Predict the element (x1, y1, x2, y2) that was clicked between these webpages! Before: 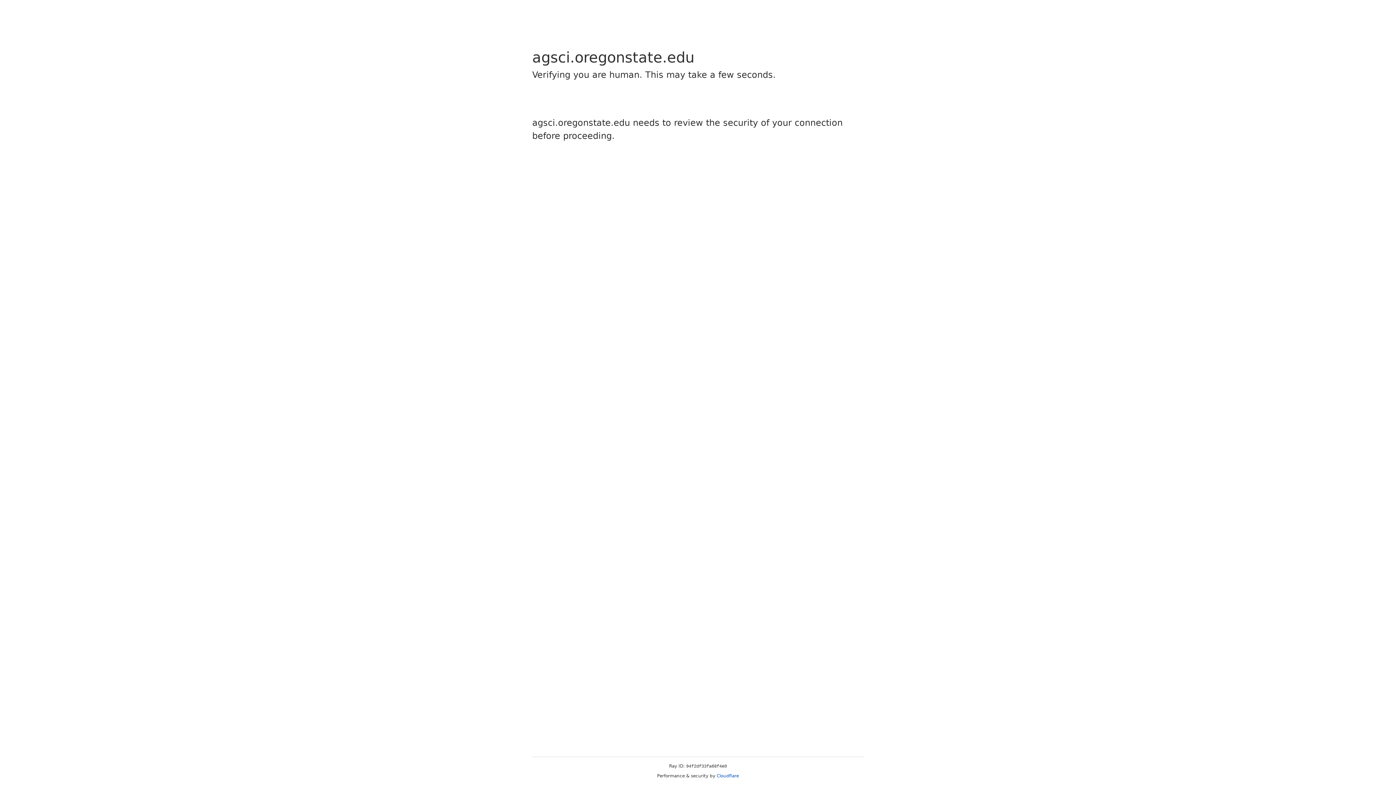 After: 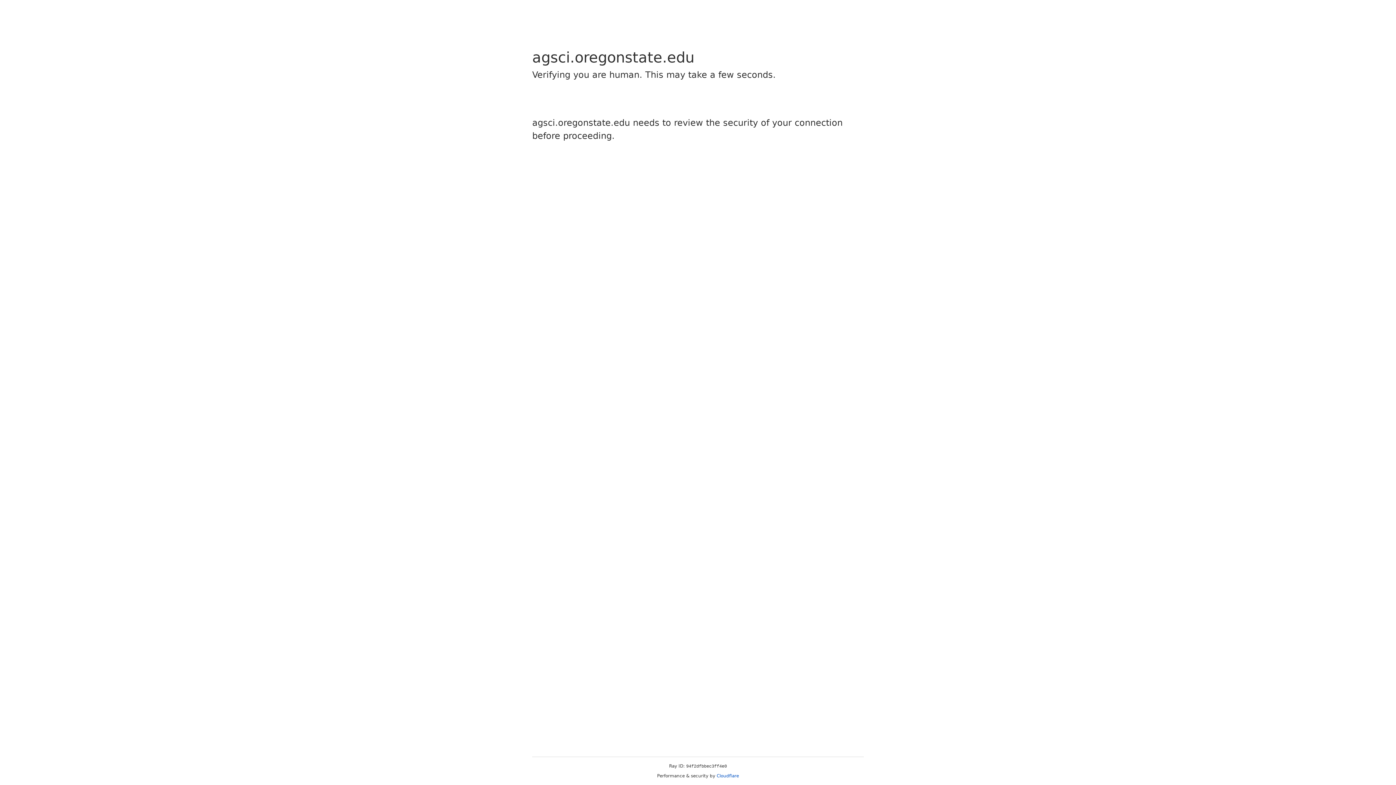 Action: label: Cloudflare bbox: (716, 773, 739, 778)